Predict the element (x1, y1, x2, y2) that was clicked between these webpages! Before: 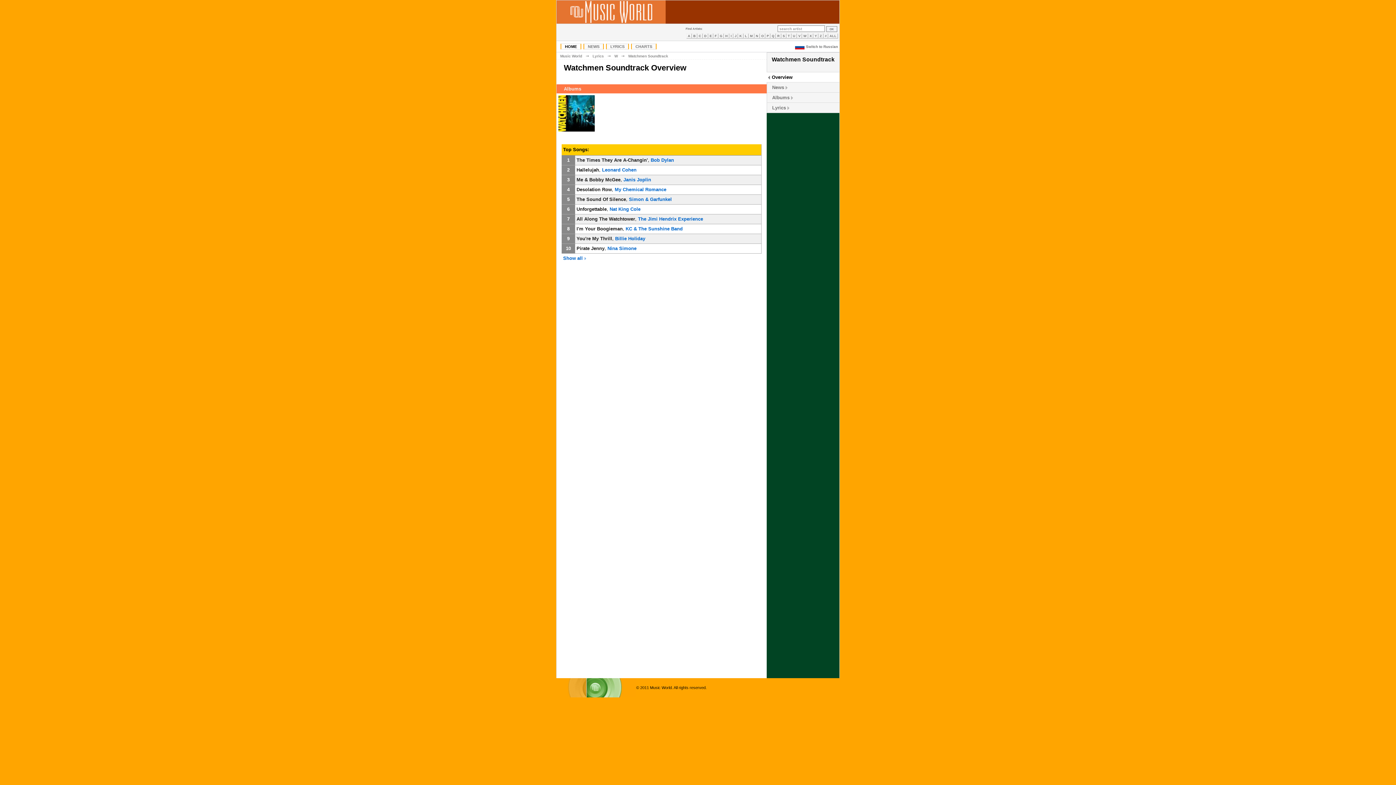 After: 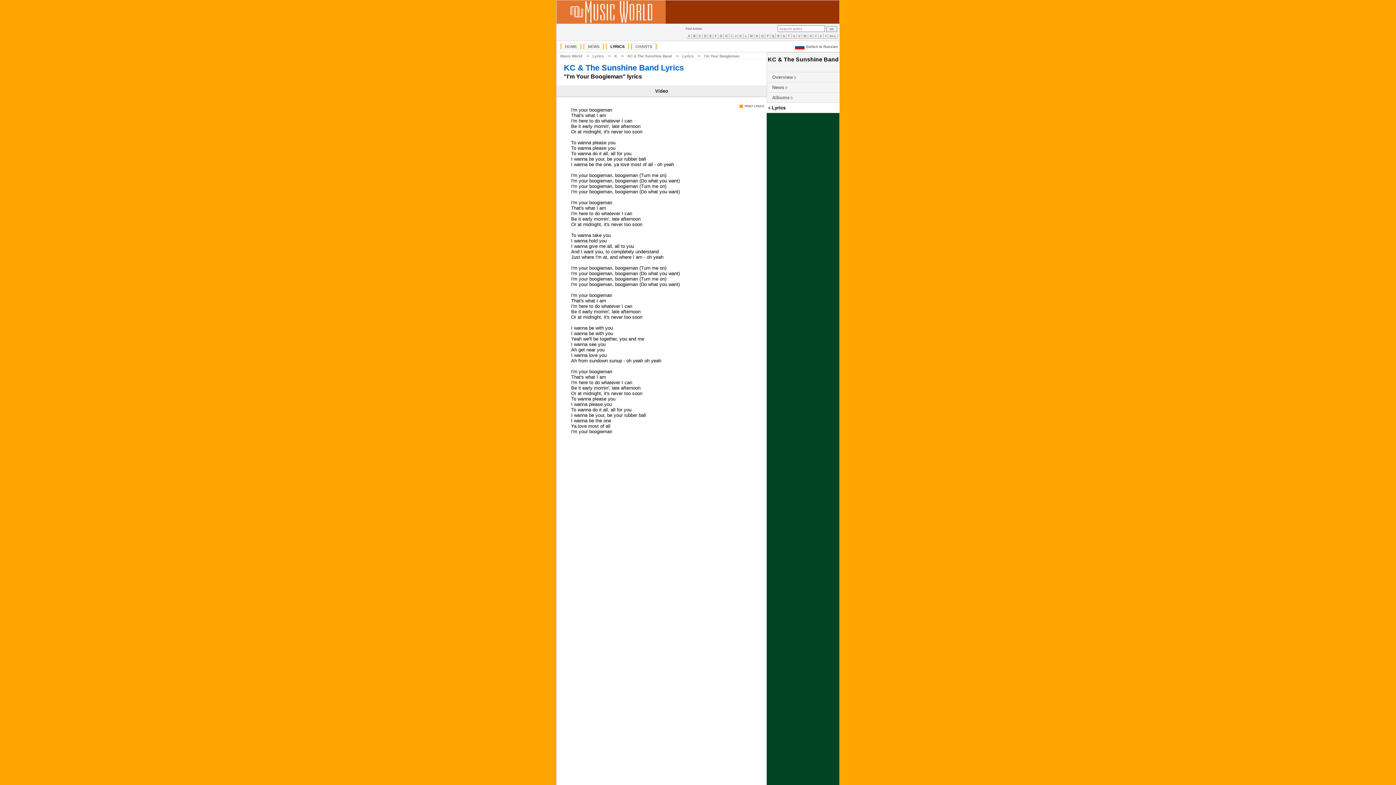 Action: label: I'm Your Boogieman bbox: (576, 226, 622, 231)